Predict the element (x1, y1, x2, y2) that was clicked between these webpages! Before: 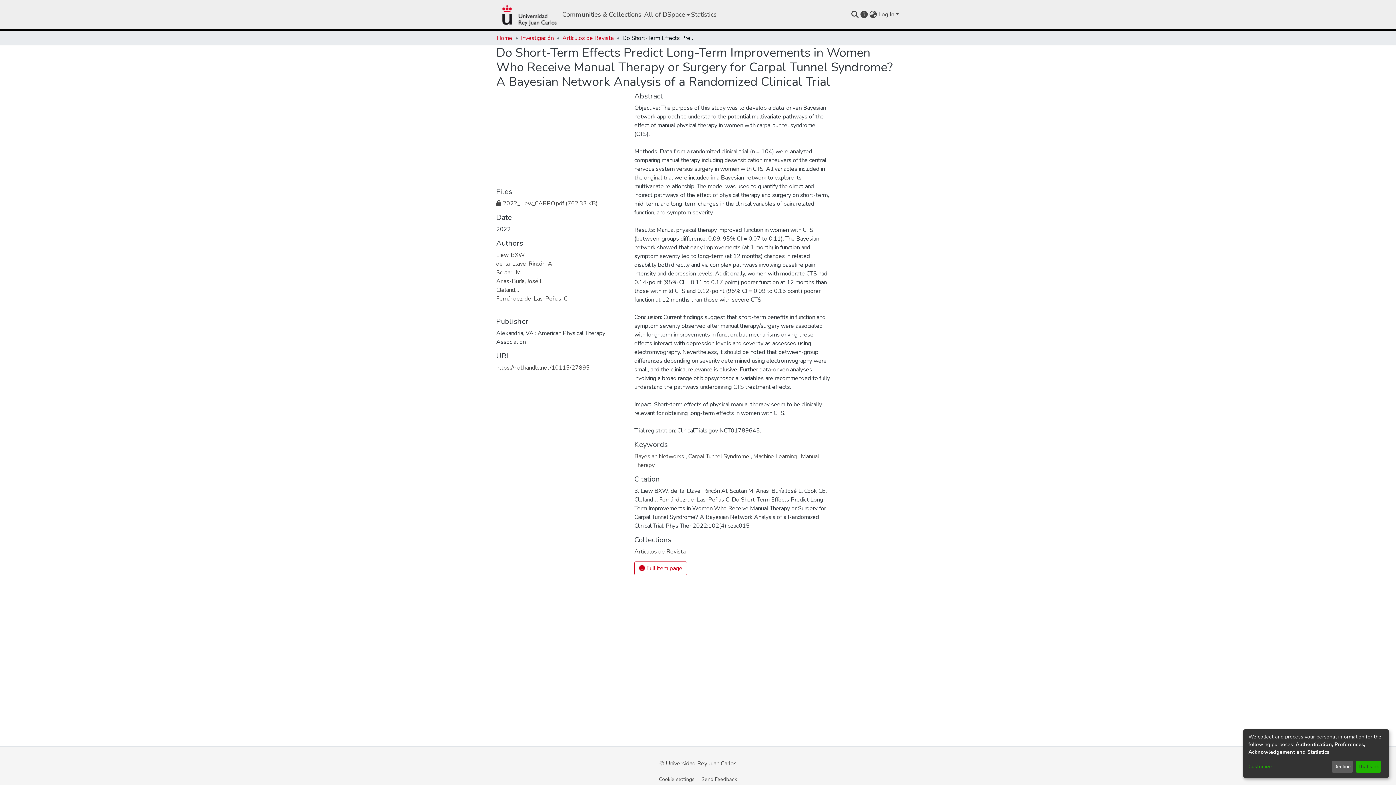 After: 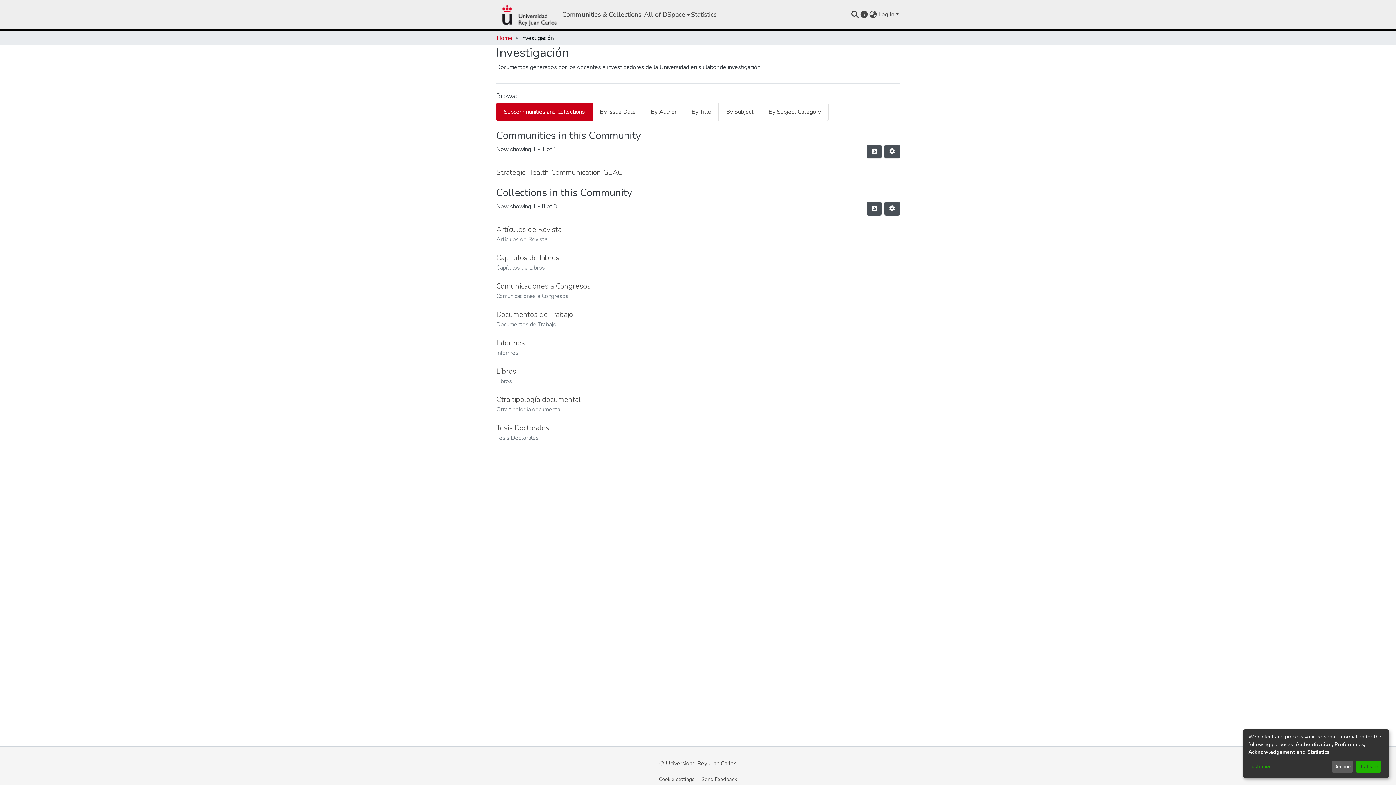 Action: label: Investigación bbox: (521, 33, 553, 42)